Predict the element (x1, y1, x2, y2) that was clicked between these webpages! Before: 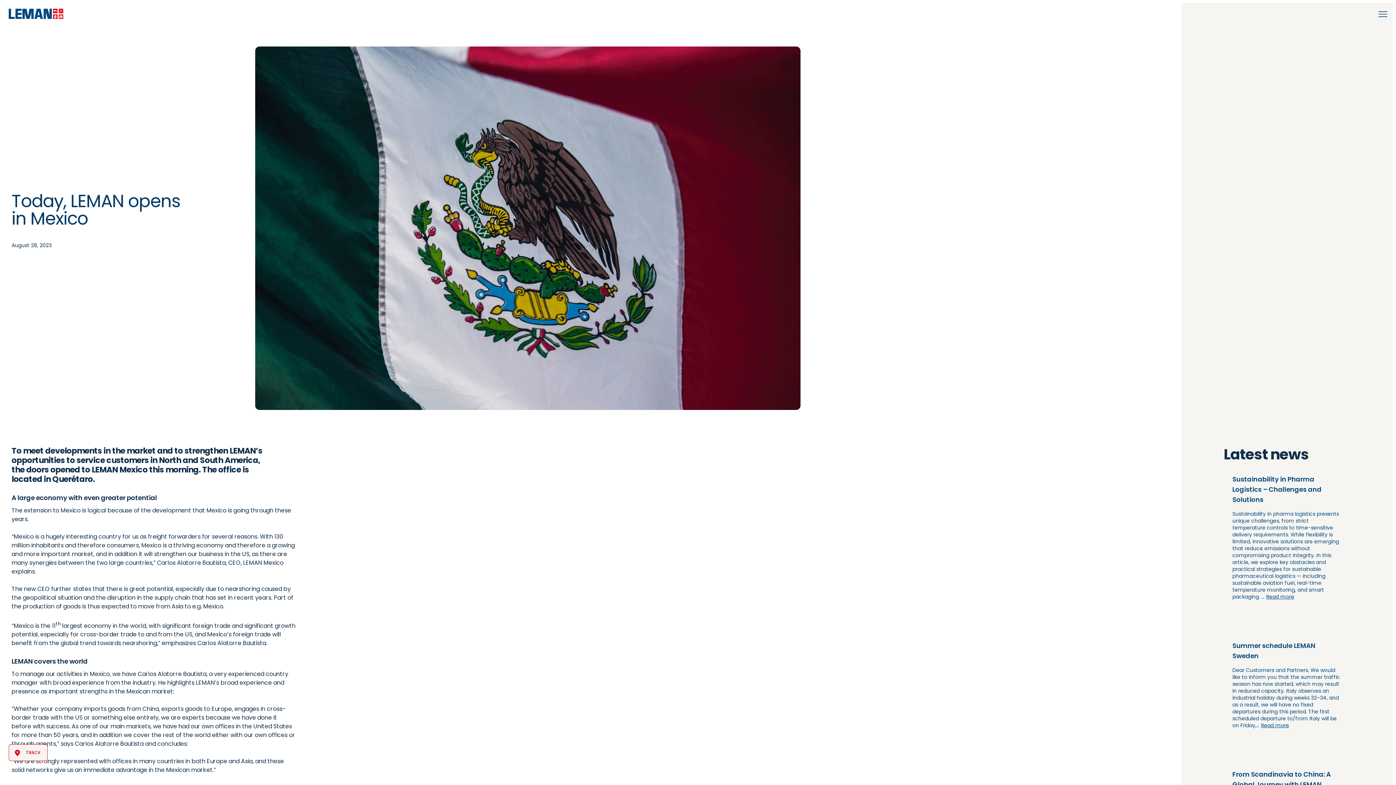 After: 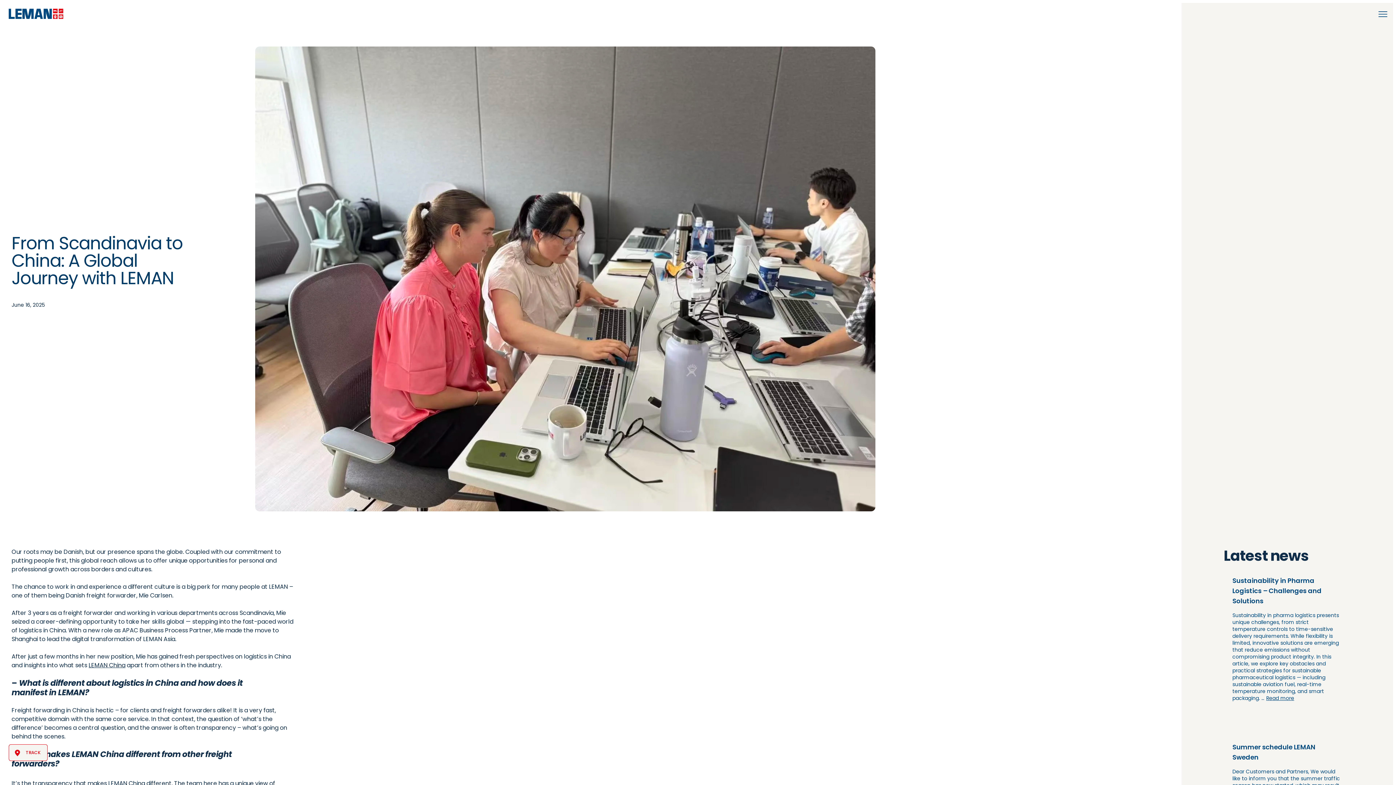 Action: bbox: (1232, 769, 1342, 790) label: From Scandinavia to China: A Global Journey with LEMAN